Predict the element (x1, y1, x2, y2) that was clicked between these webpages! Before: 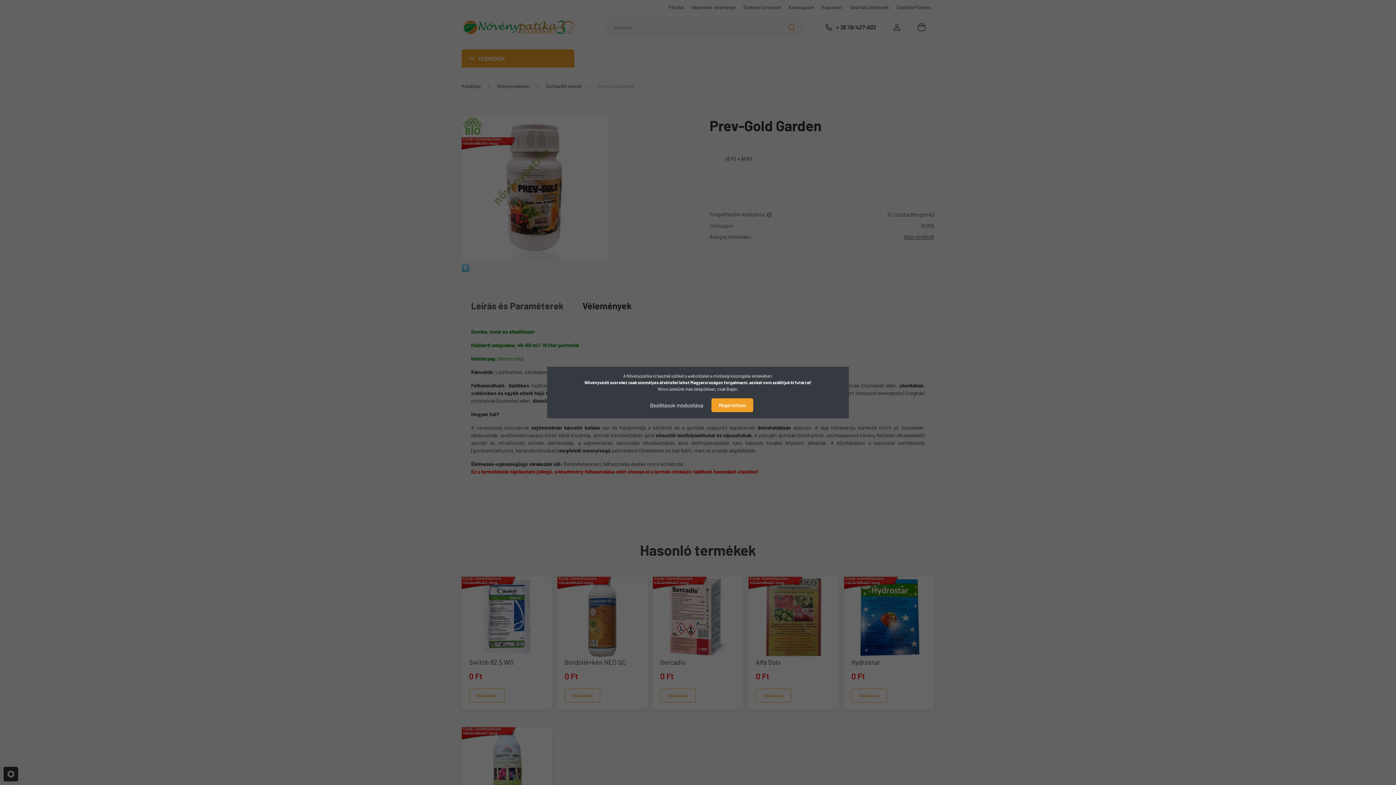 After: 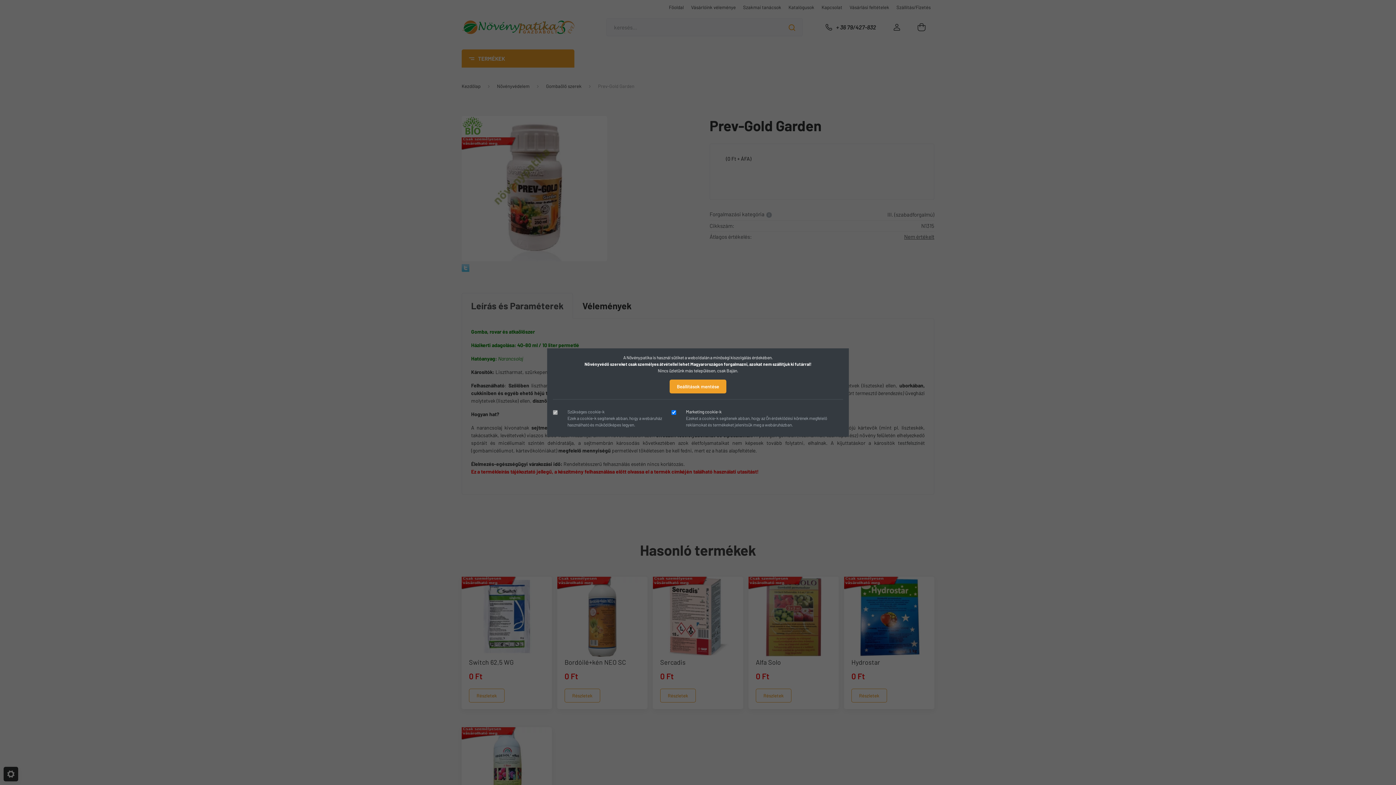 Action: bbox: (642, 398, 710, 412) label: Beállítások módosítása